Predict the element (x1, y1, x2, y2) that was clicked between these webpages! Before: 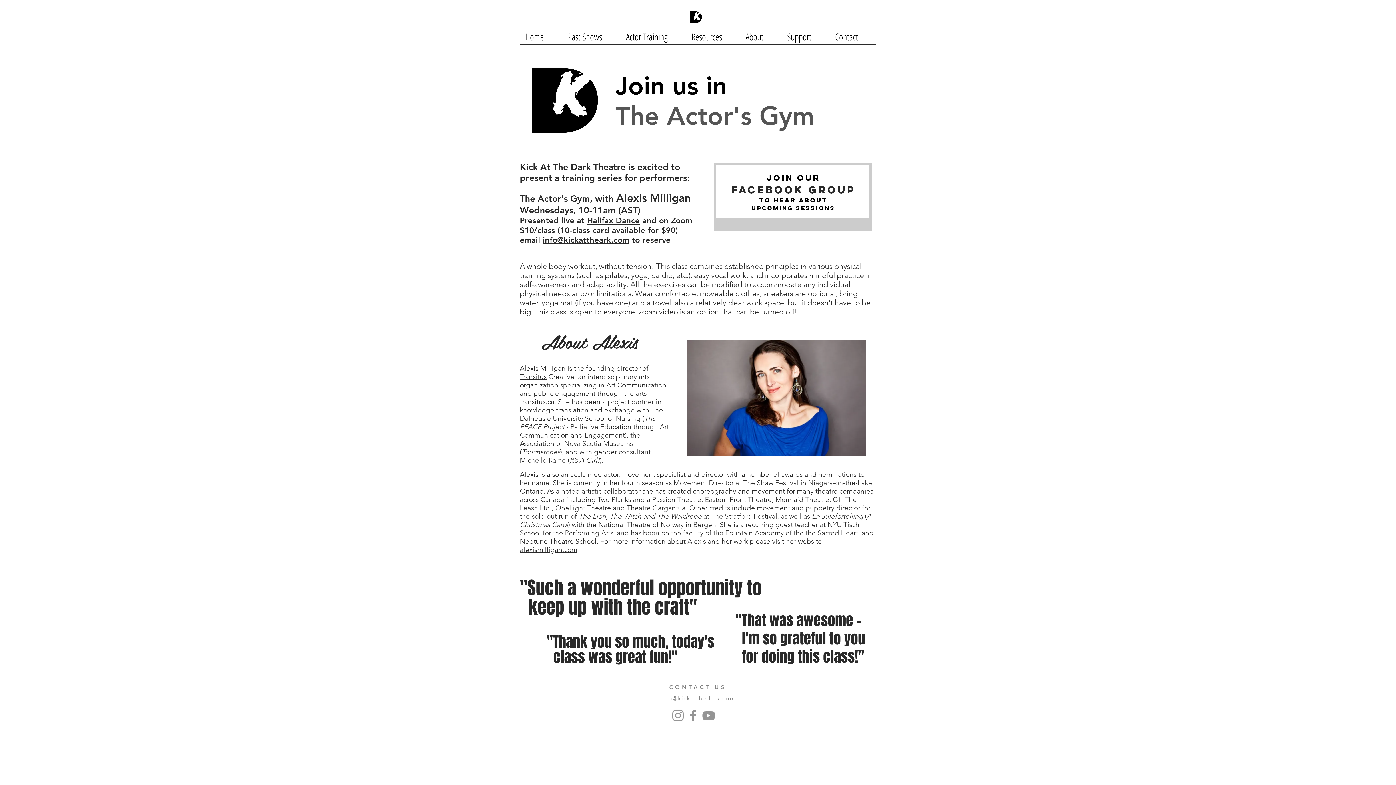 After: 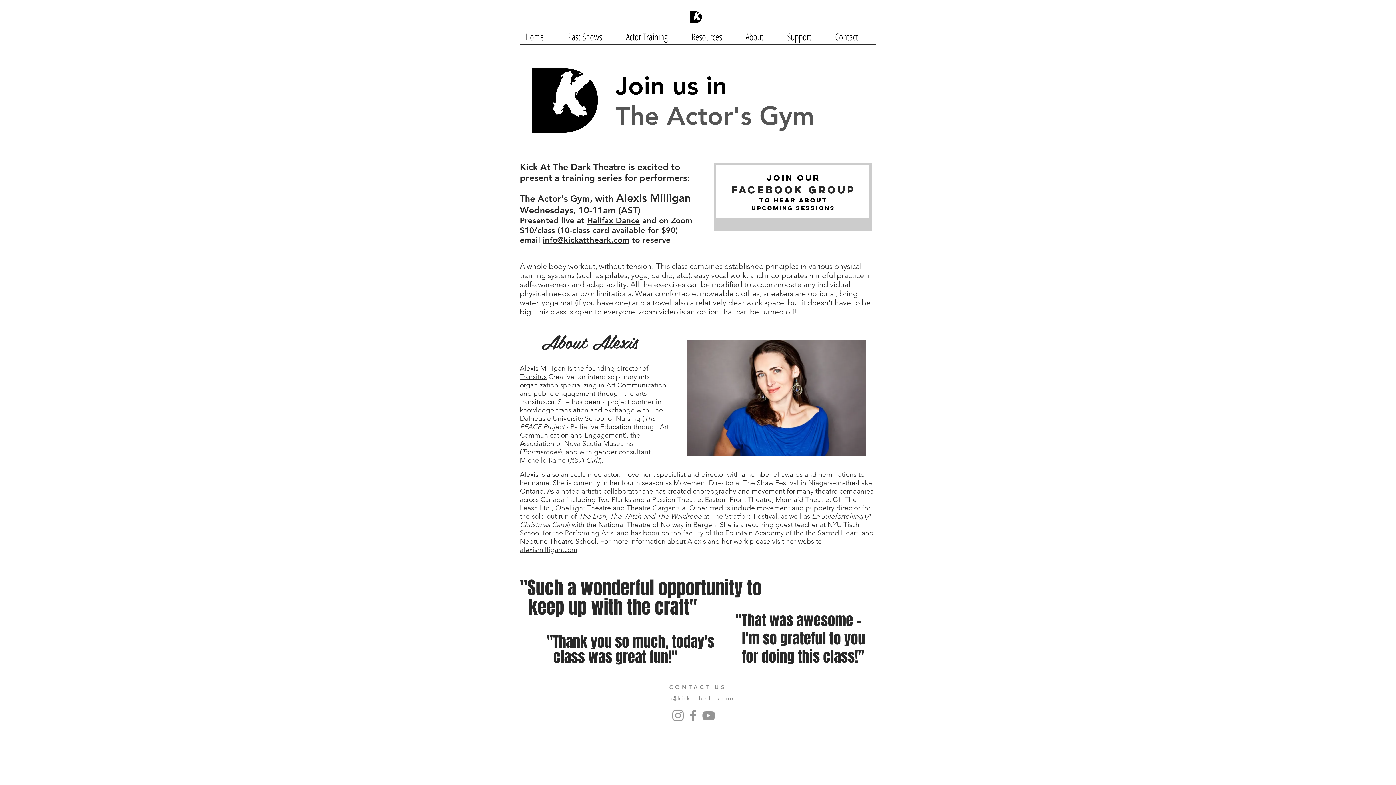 Action: bbox: (520, 546, 577, 553) label: alexismilligan.com